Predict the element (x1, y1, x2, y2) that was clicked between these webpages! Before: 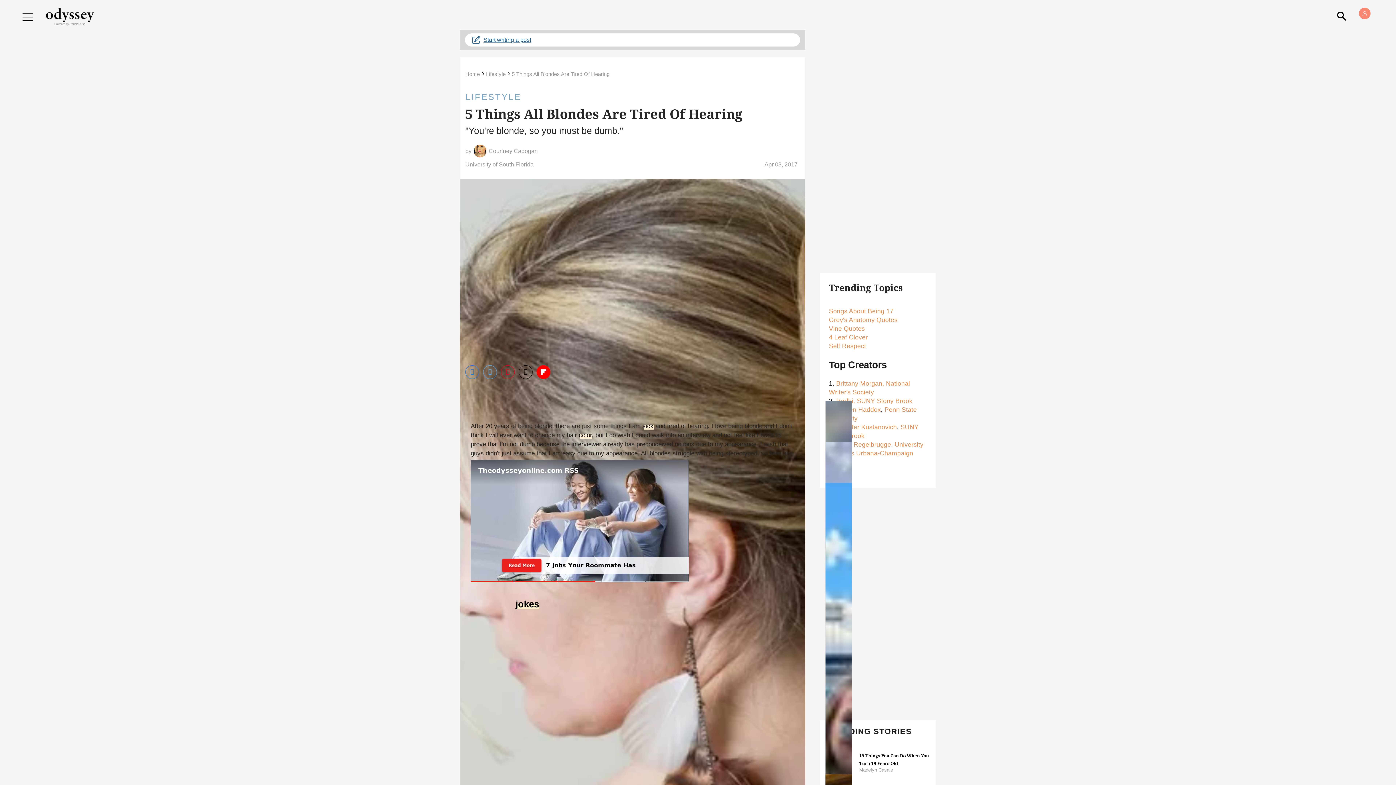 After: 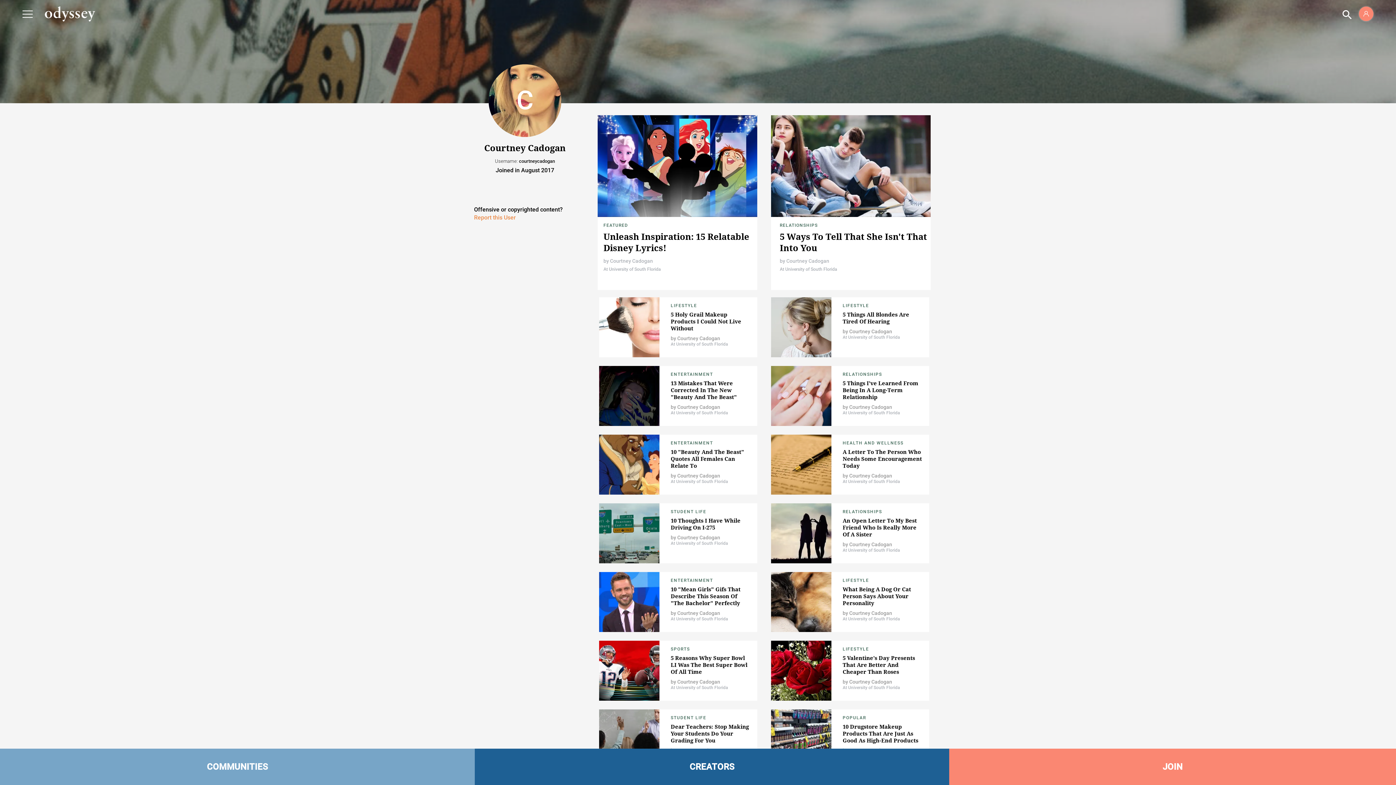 Action: bbox: (488, 147, 537, 154) label: Courtney Cadogan